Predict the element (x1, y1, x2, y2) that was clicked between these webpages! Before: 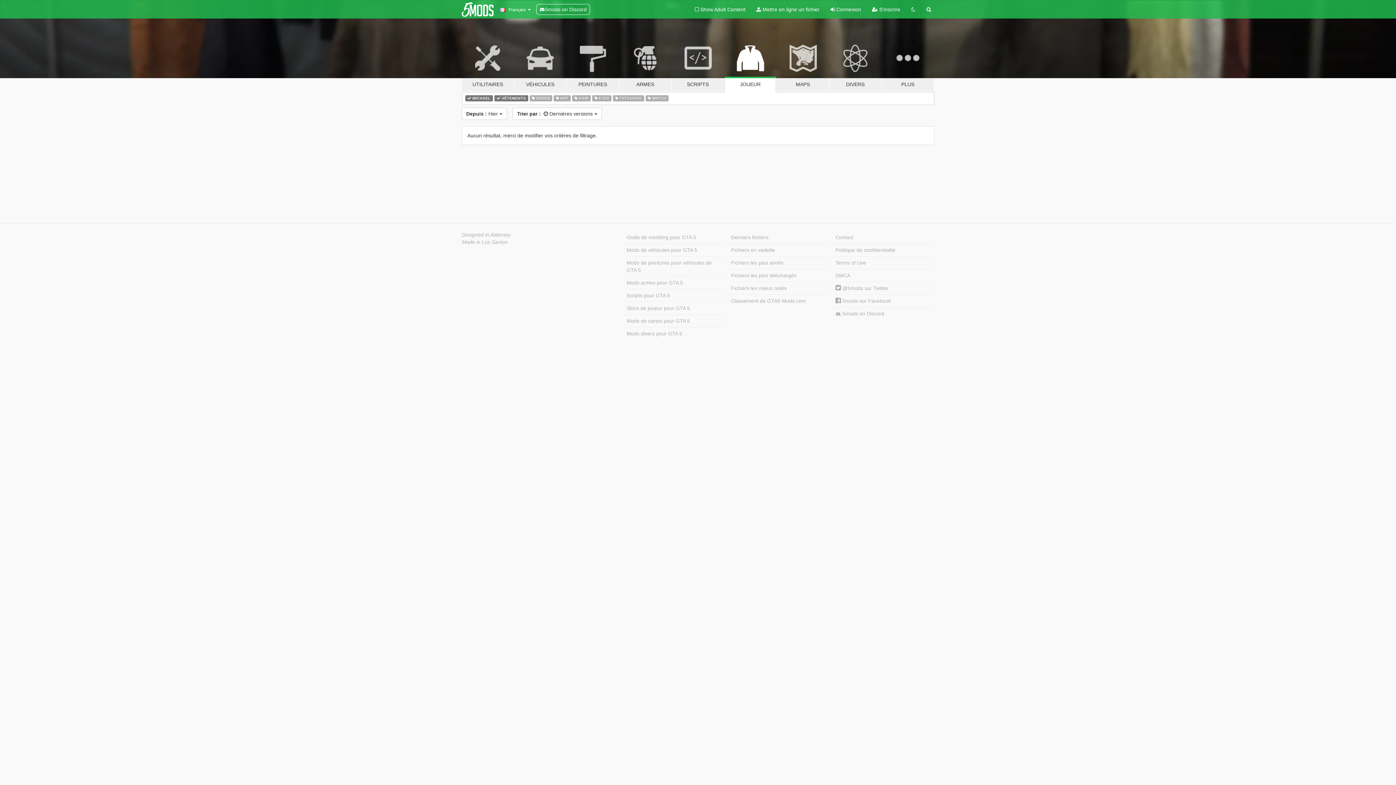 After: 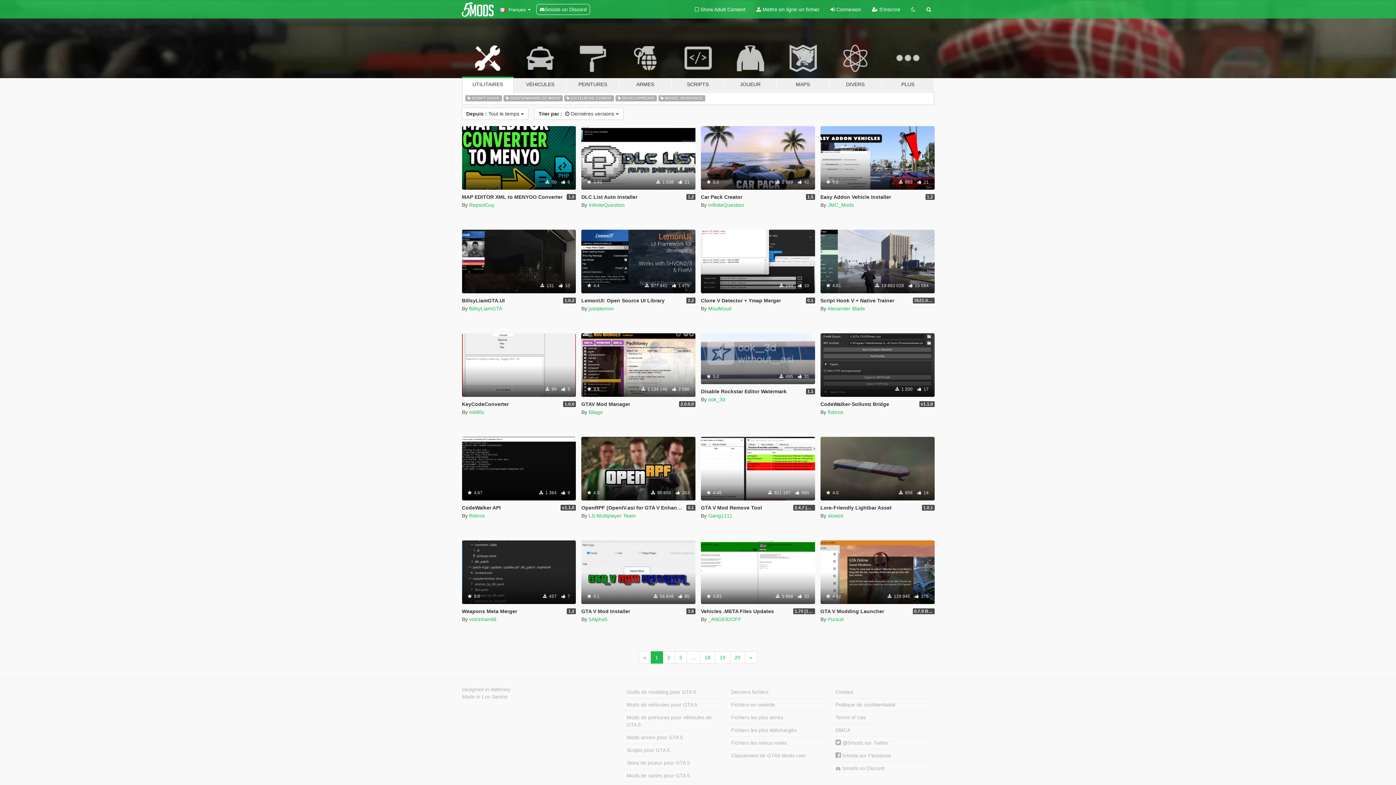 Action: bbox: (624, 231, 723, 244) label: Outils de modding pour GTA 5